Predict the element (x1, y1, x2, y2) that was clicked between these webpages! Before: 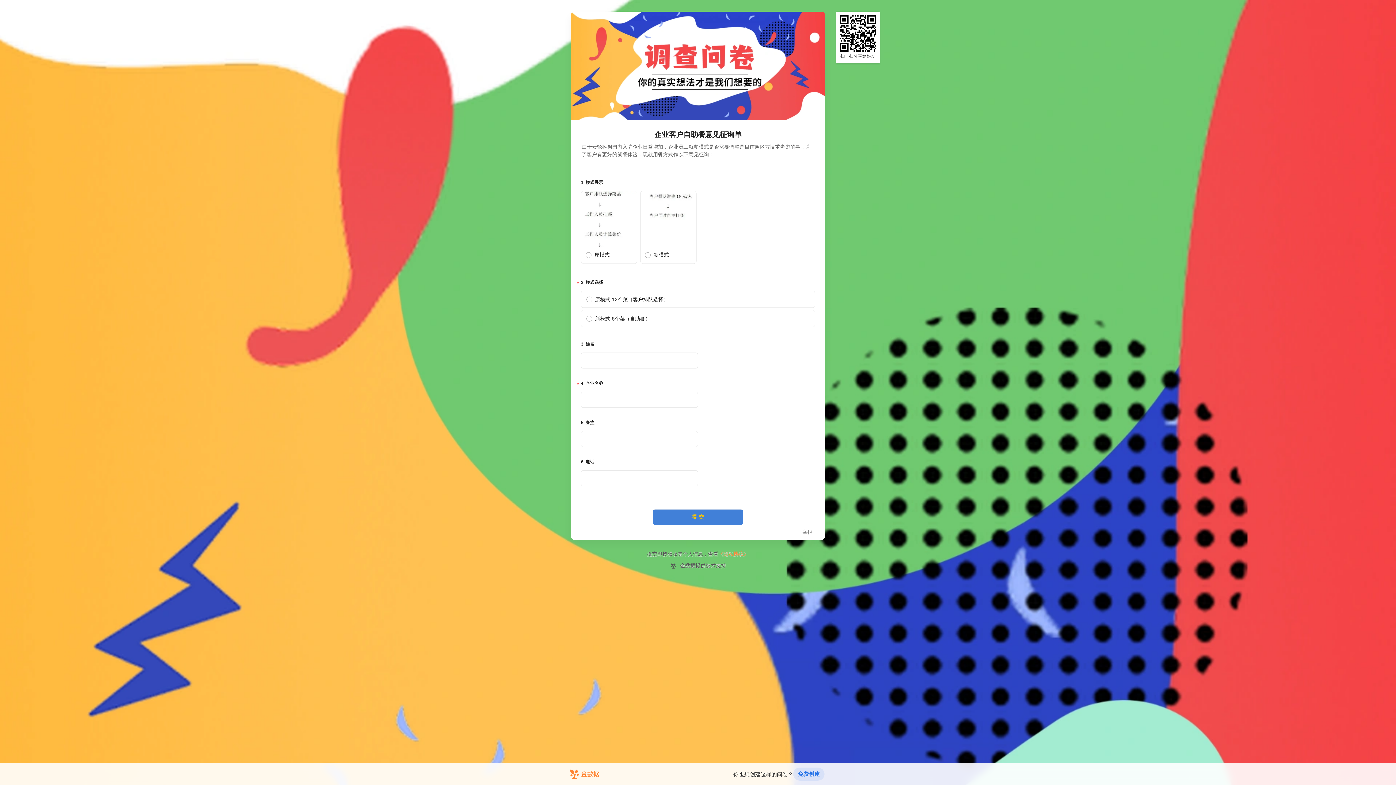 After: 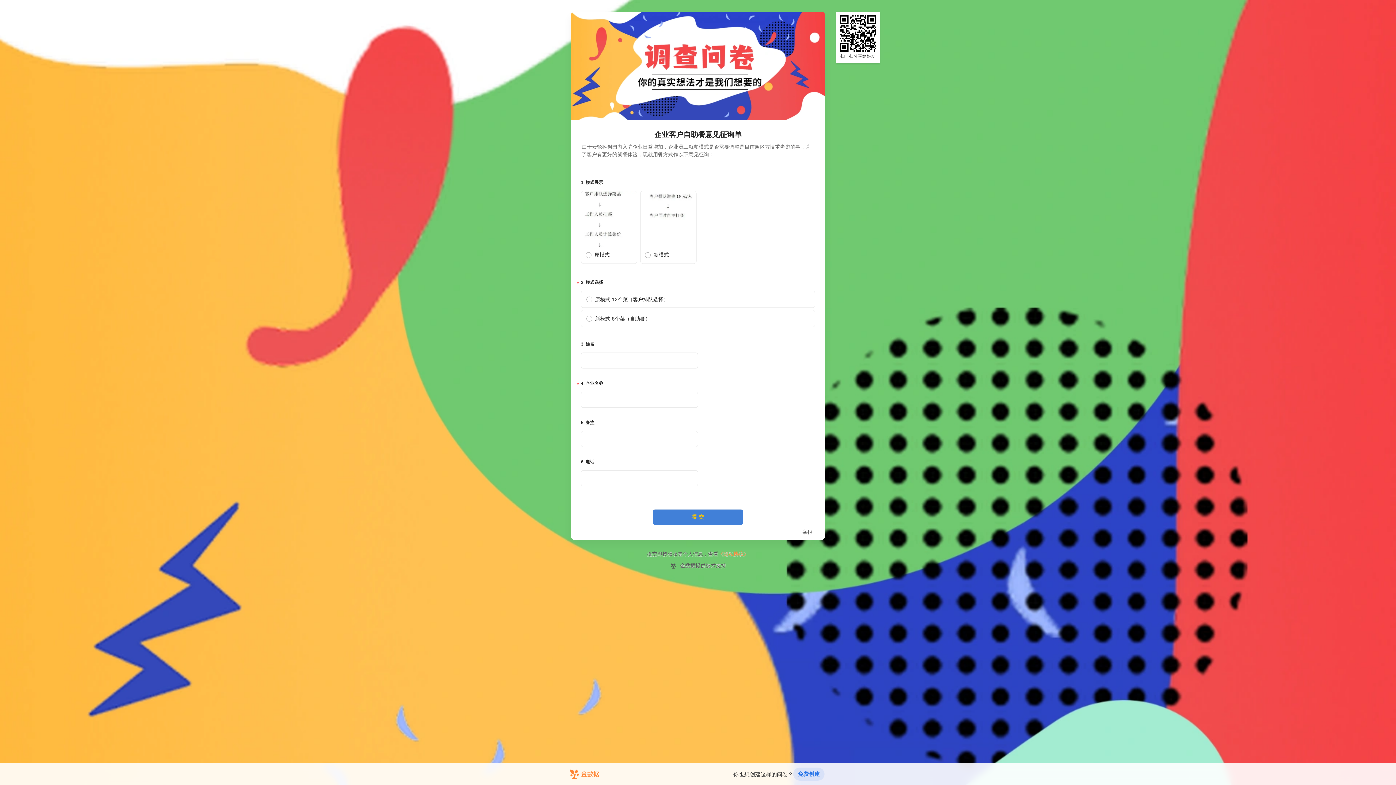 Action: label: 举报 bbox: (800, 528, 815, 536)